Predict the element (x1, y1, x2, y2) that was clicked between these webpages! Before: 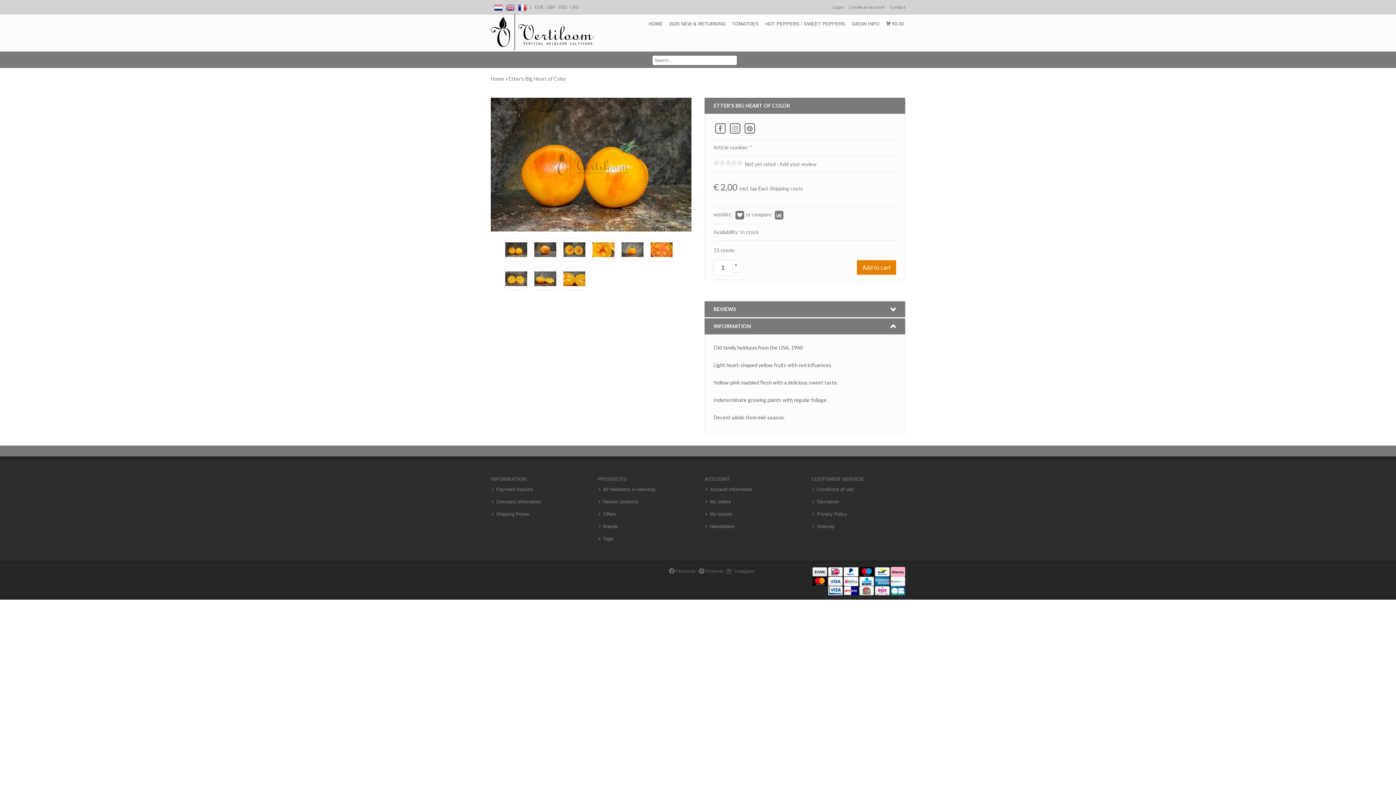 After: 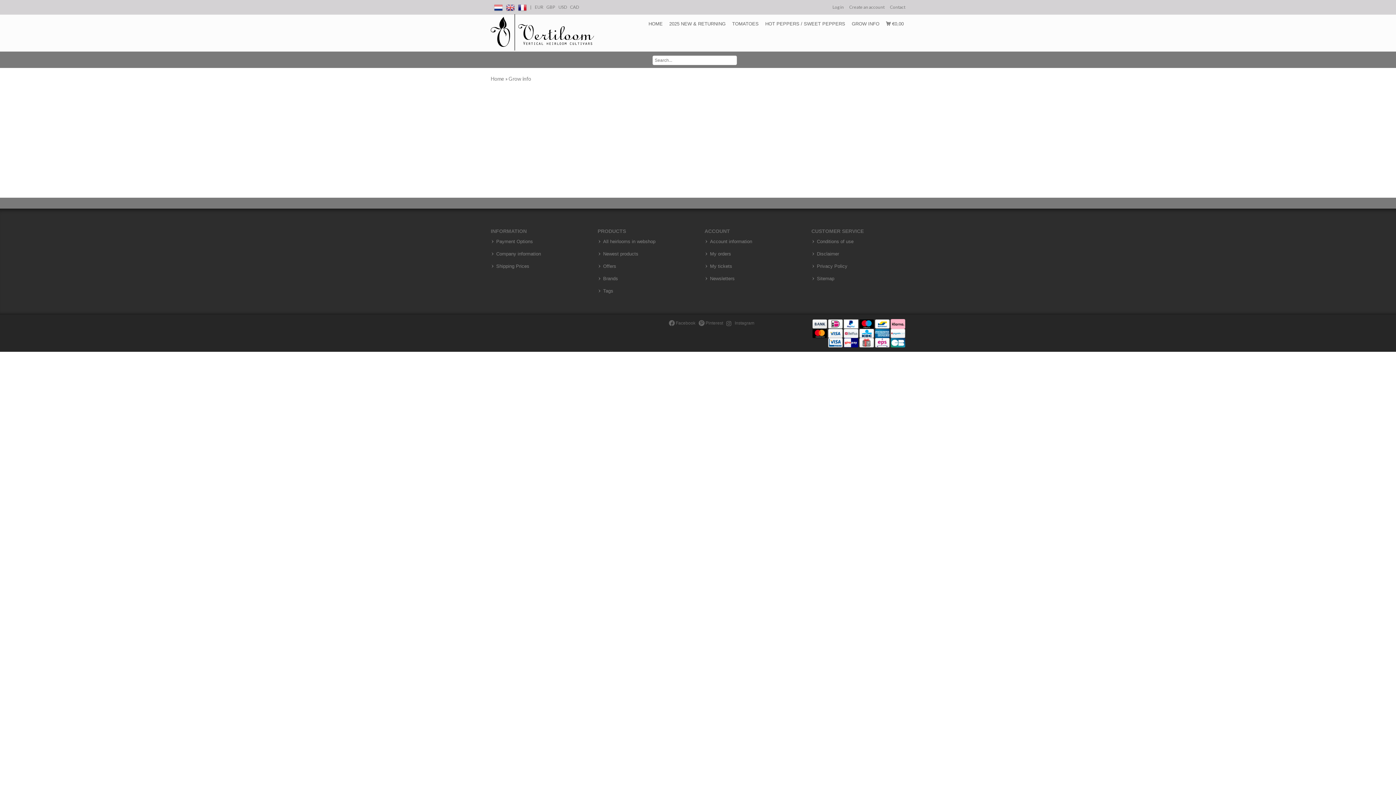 Action: bbox: (850, 14, 881, 33) label: GROW INFO